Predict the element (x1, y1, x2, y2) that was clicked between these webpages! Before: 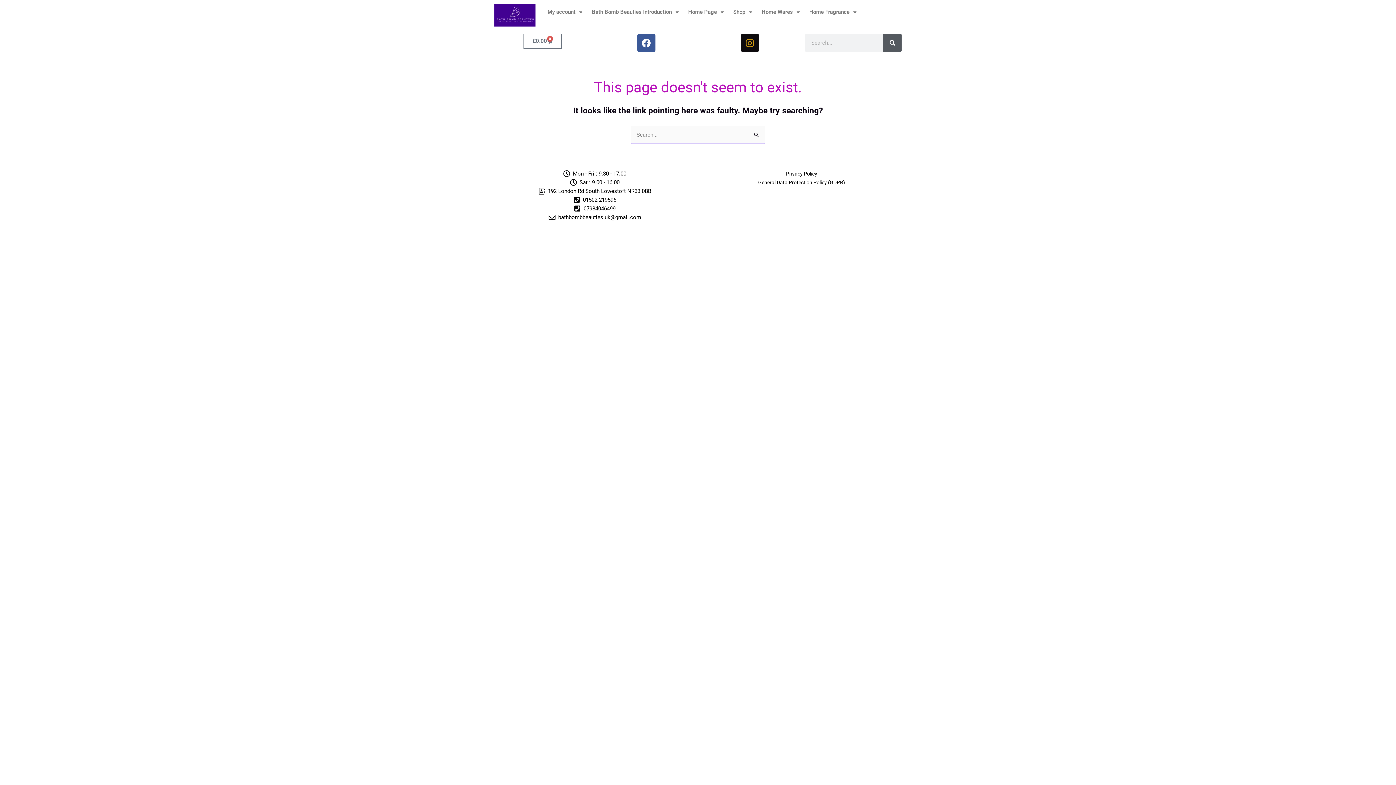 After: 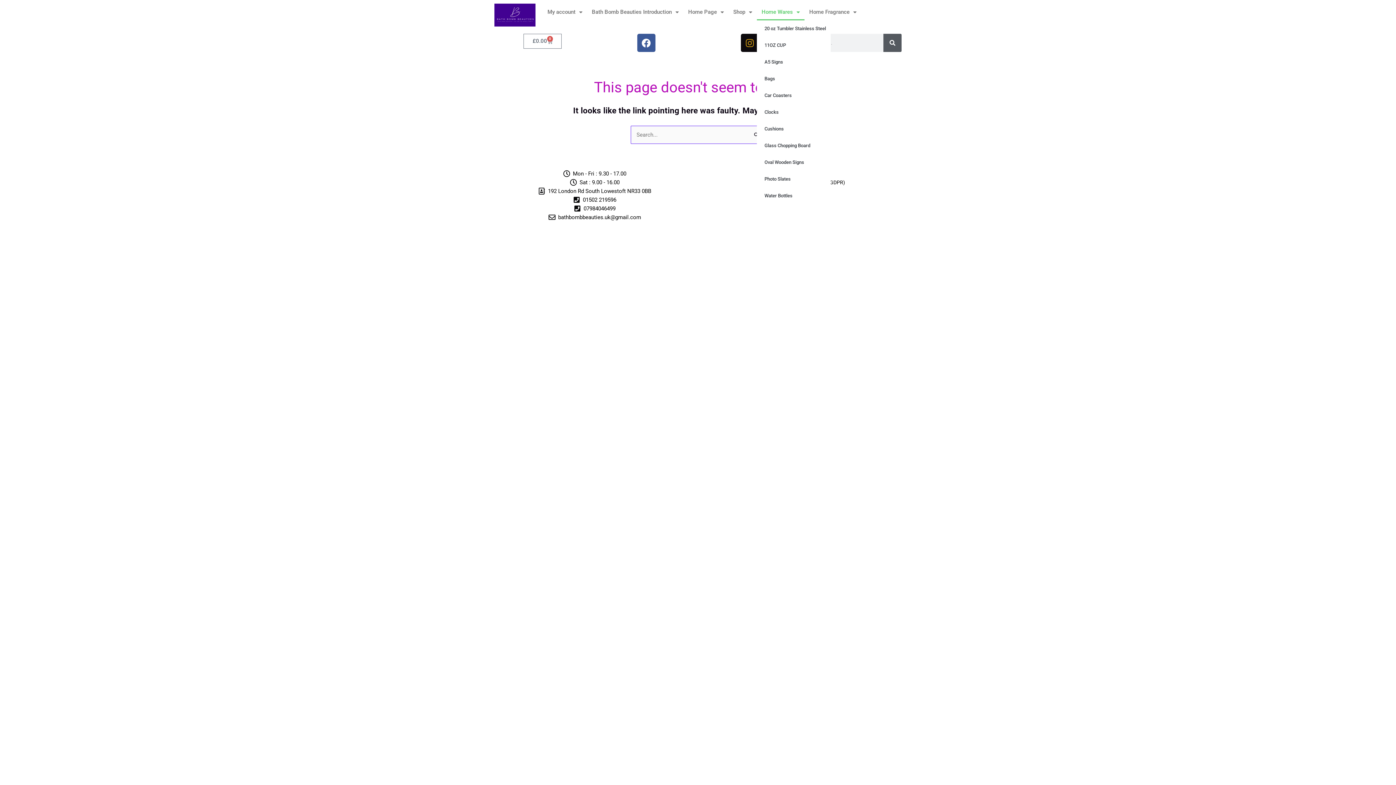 Action: label: Home Wares bbox: (757, 3, 804, 20)